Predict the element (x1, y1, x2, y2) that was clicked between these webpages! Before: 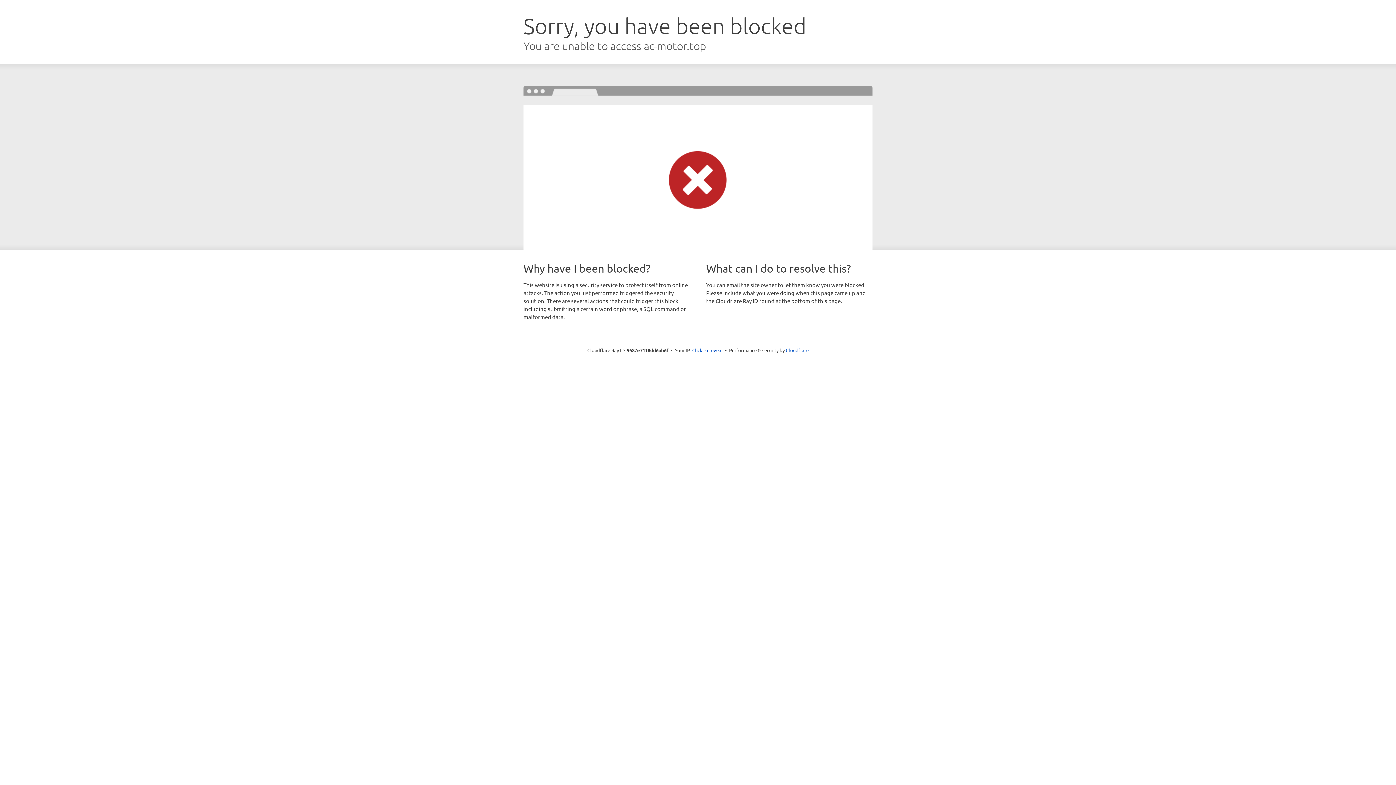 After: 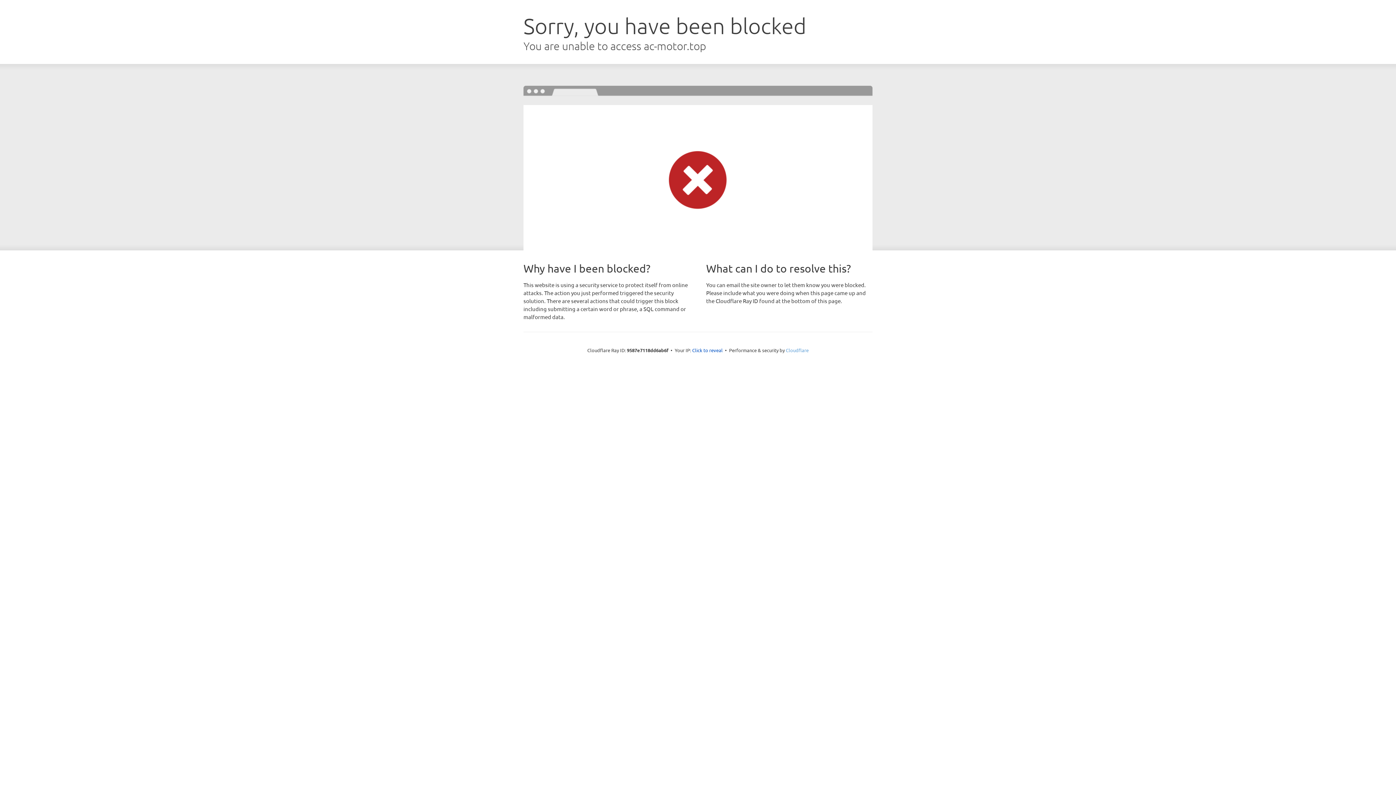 Action: bbox: (786, 347, 808, 353) label: Cloudflare